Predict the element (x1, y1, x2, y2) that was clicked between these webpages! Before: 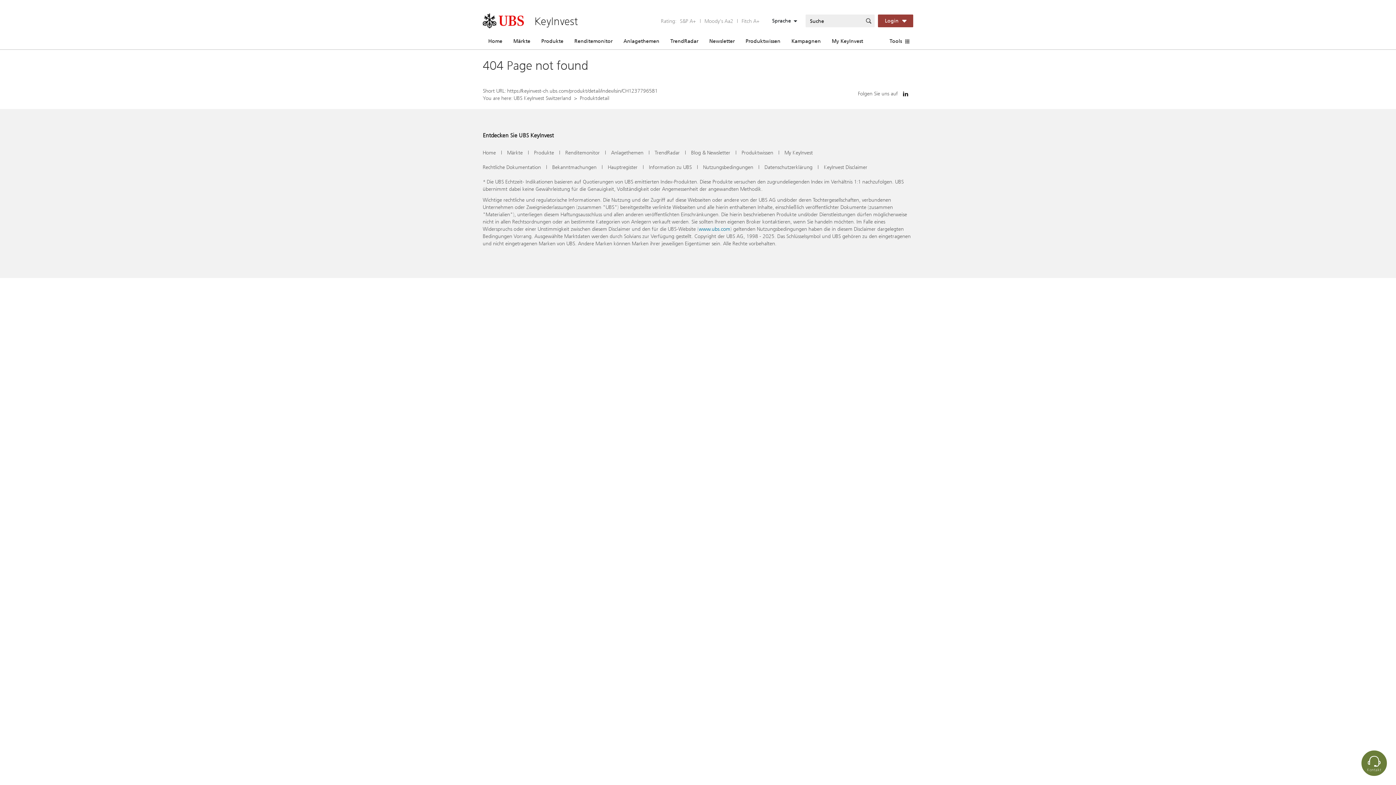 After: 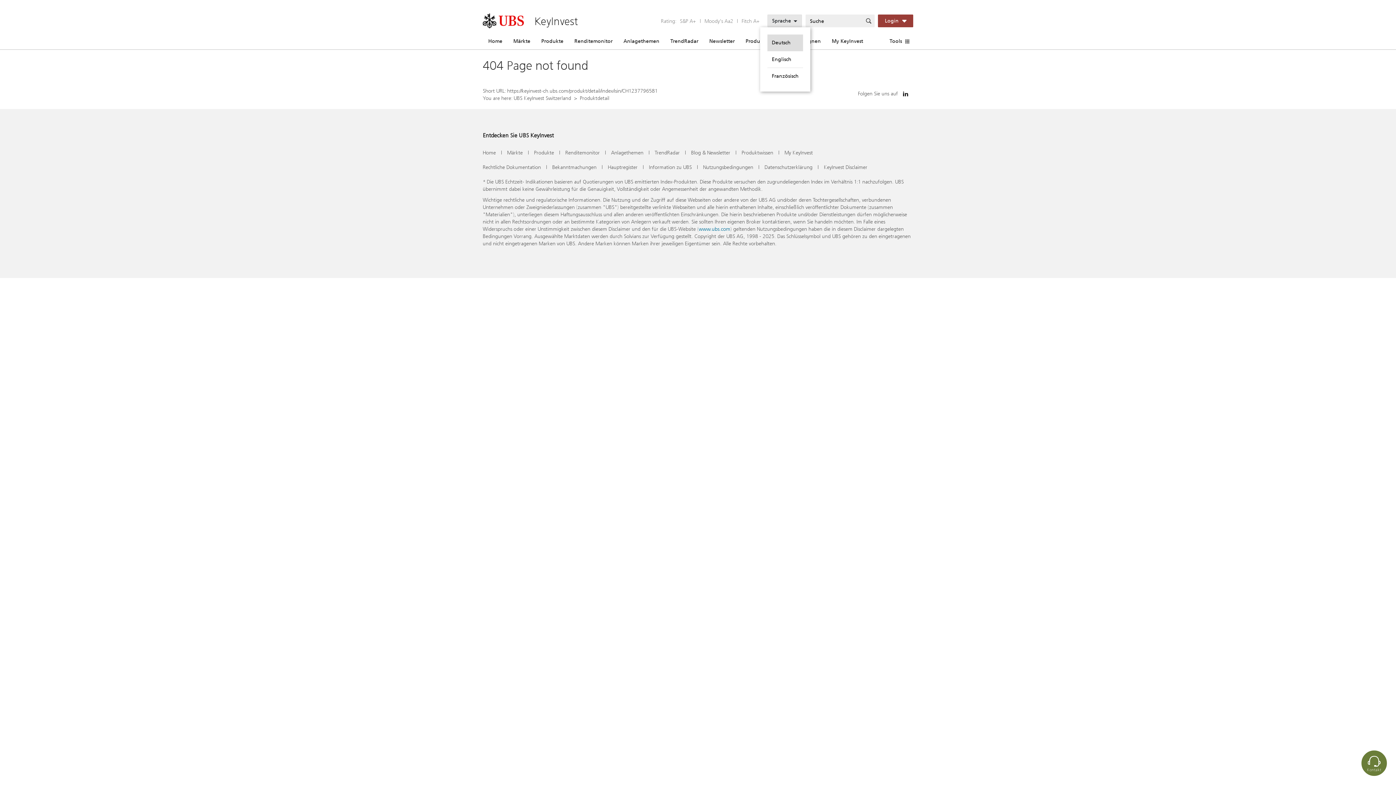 Action: label: Sprache bbox: (767, 14, 802, 27)